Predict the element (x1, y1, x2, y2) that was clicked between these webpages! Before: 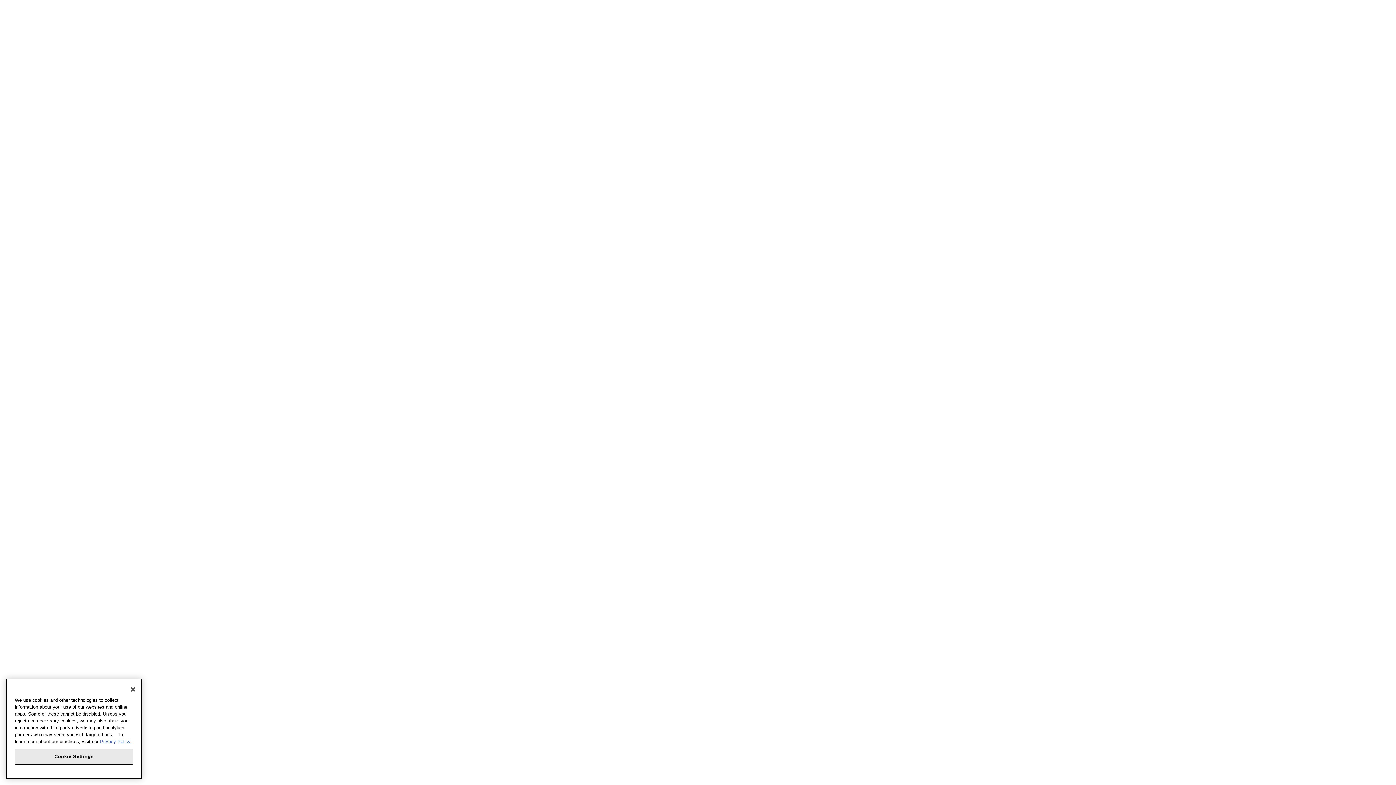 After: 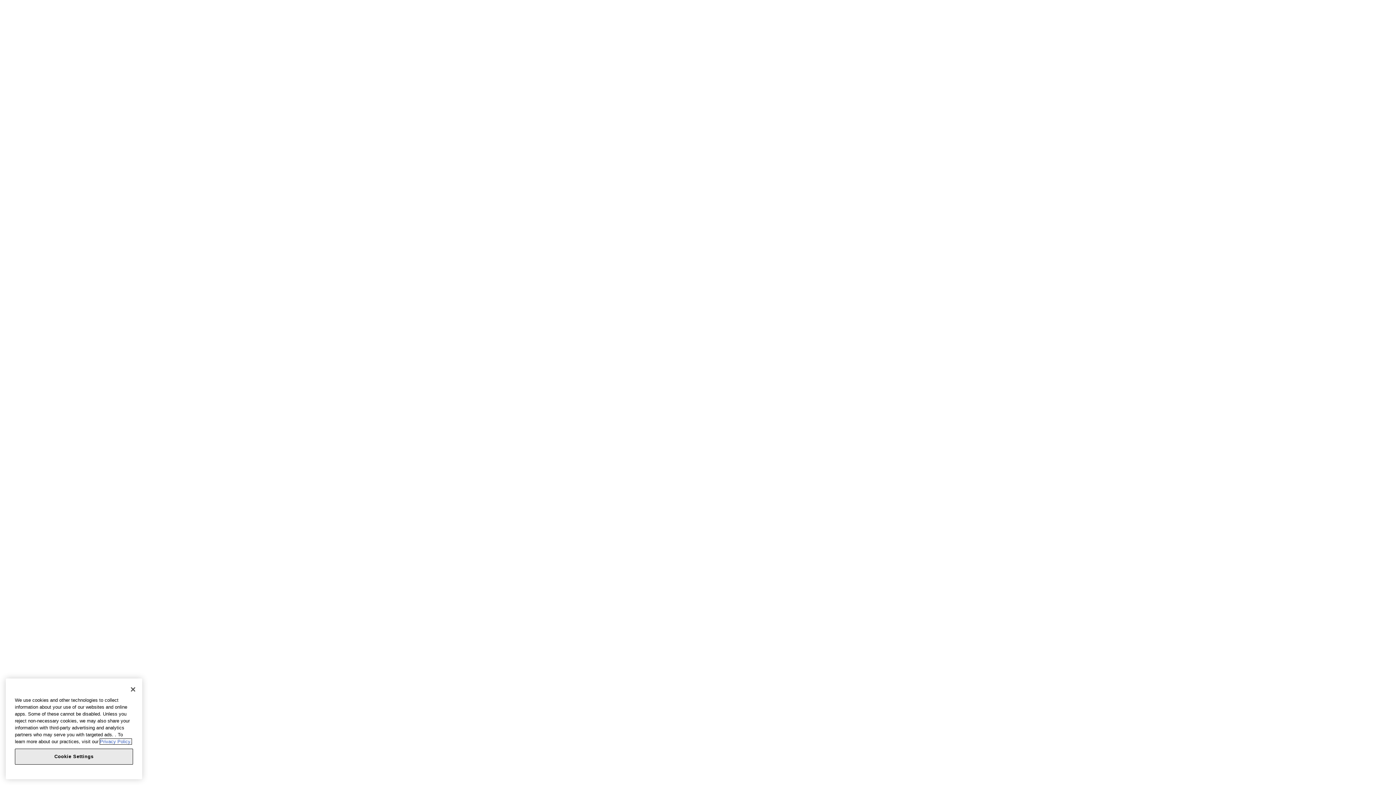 Action: label: More information about your privacy, opens in a new tab bbox: (100, 742, 131, 747)